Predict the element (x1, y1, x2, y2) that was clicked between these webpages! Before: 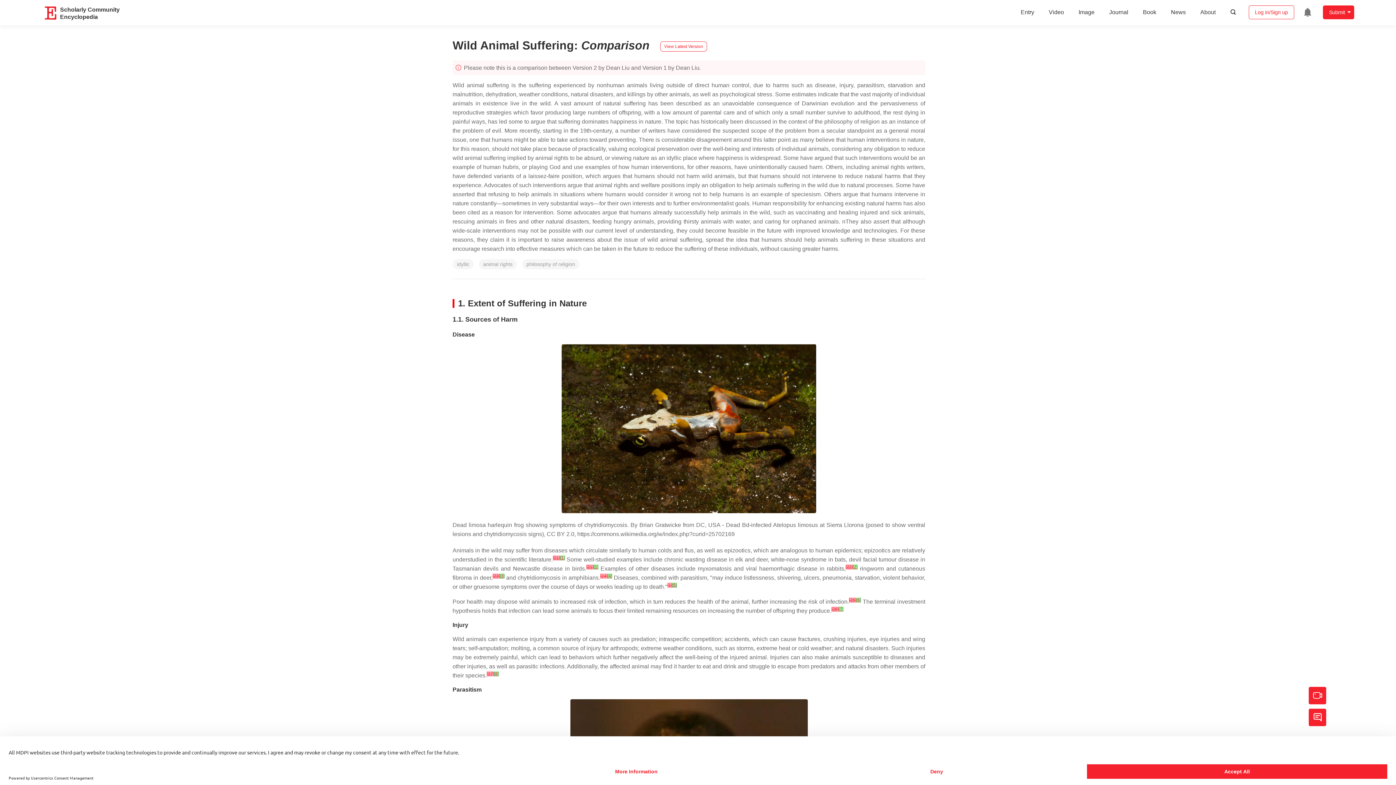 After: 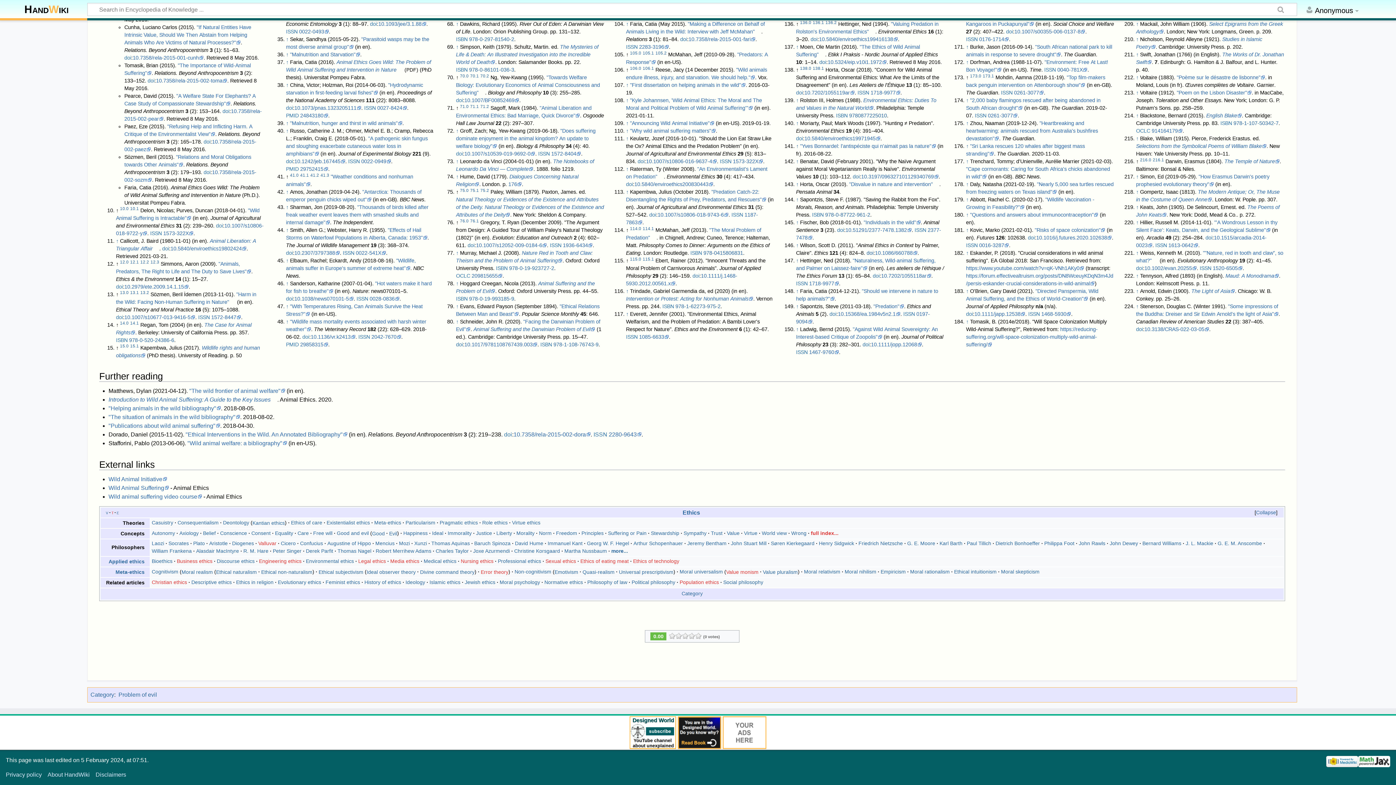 Action: bbox: (831, 607, 838, 612) label: [26]